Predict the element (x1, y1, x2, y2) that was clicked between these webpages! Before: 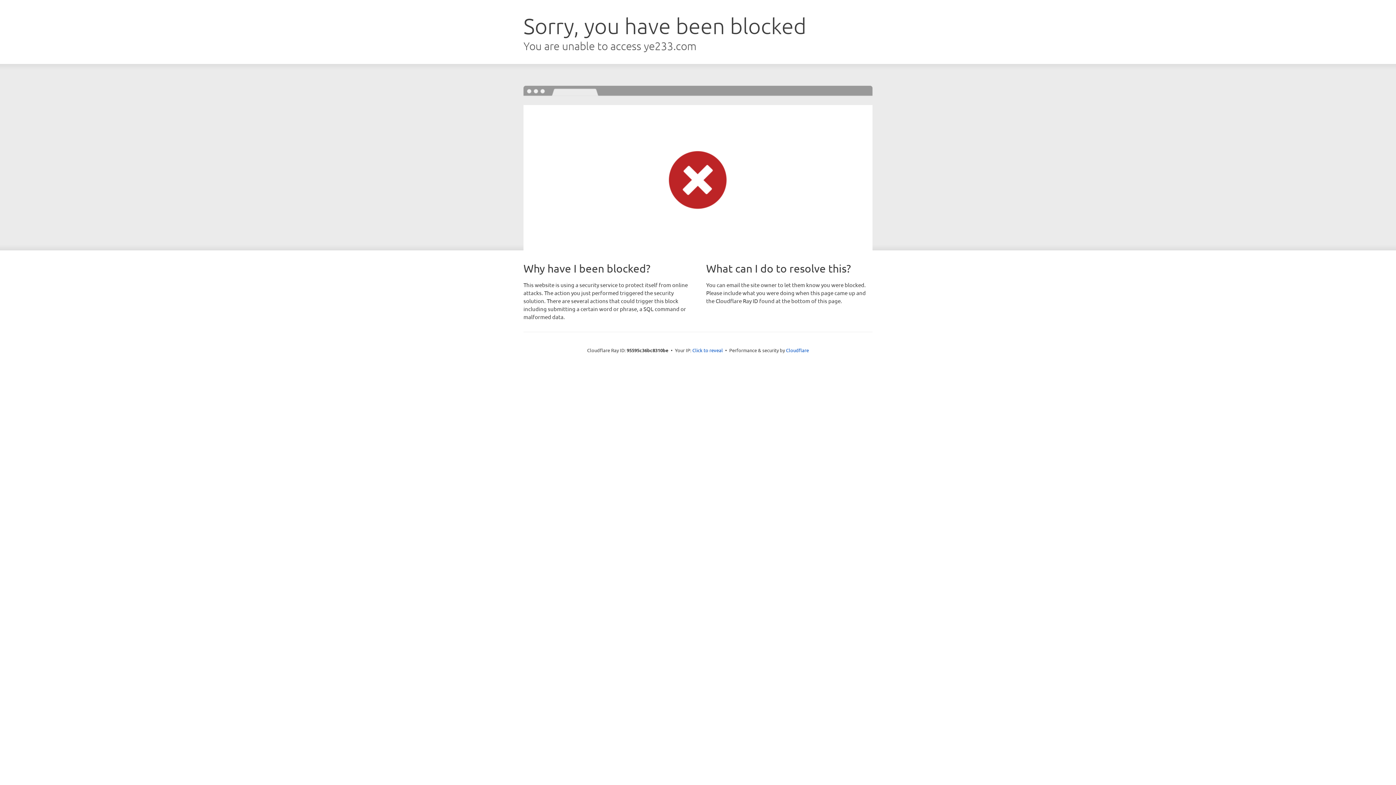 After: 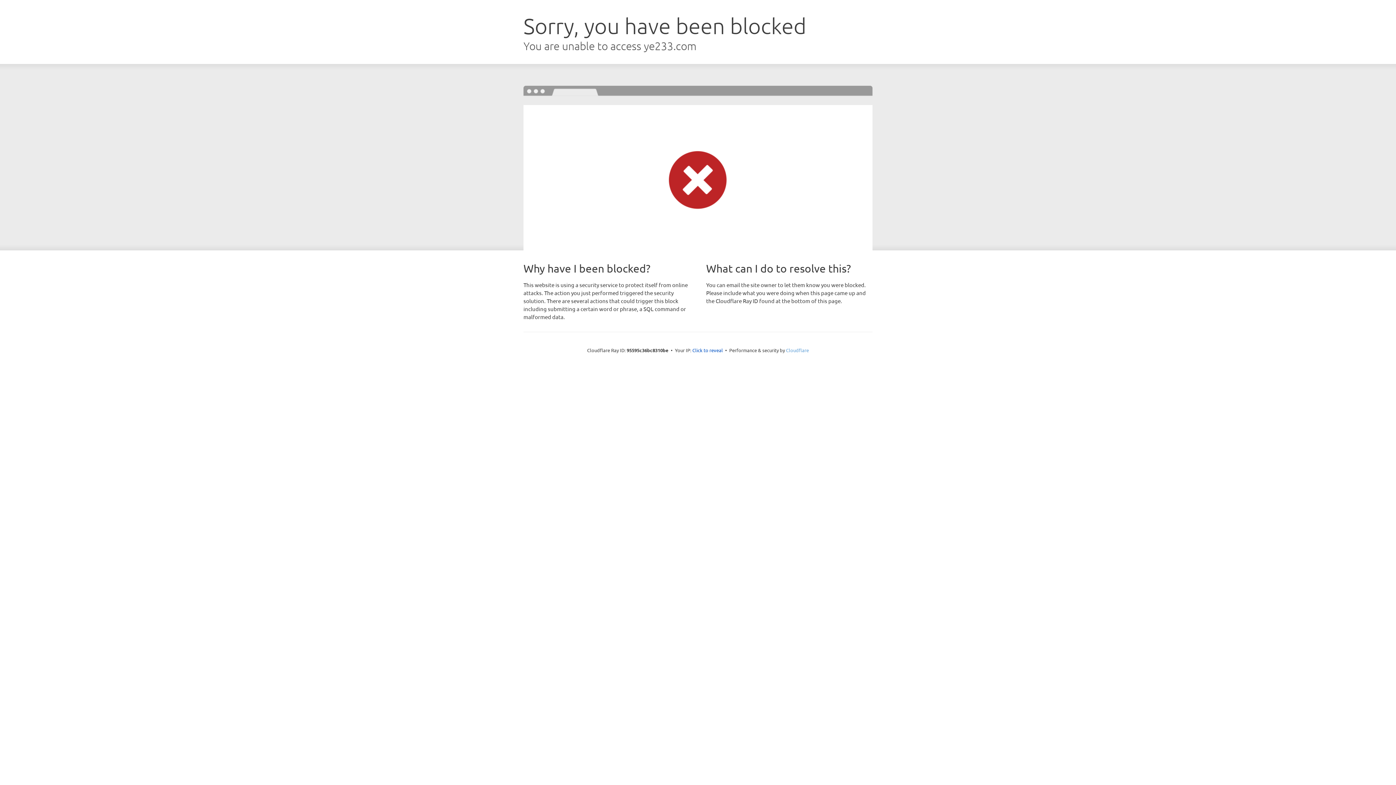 Action: label: Cloudflare bbox: (786, 347, 809, 353)